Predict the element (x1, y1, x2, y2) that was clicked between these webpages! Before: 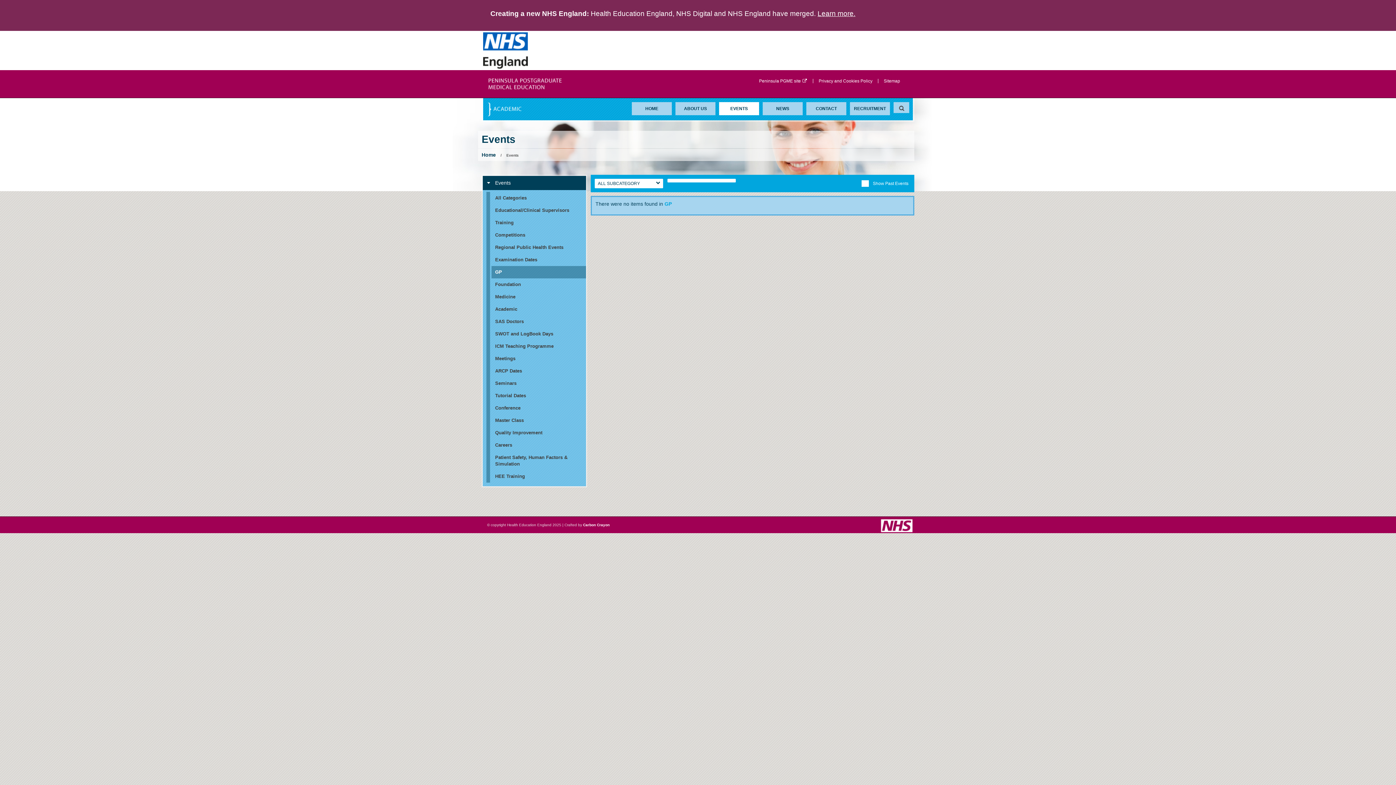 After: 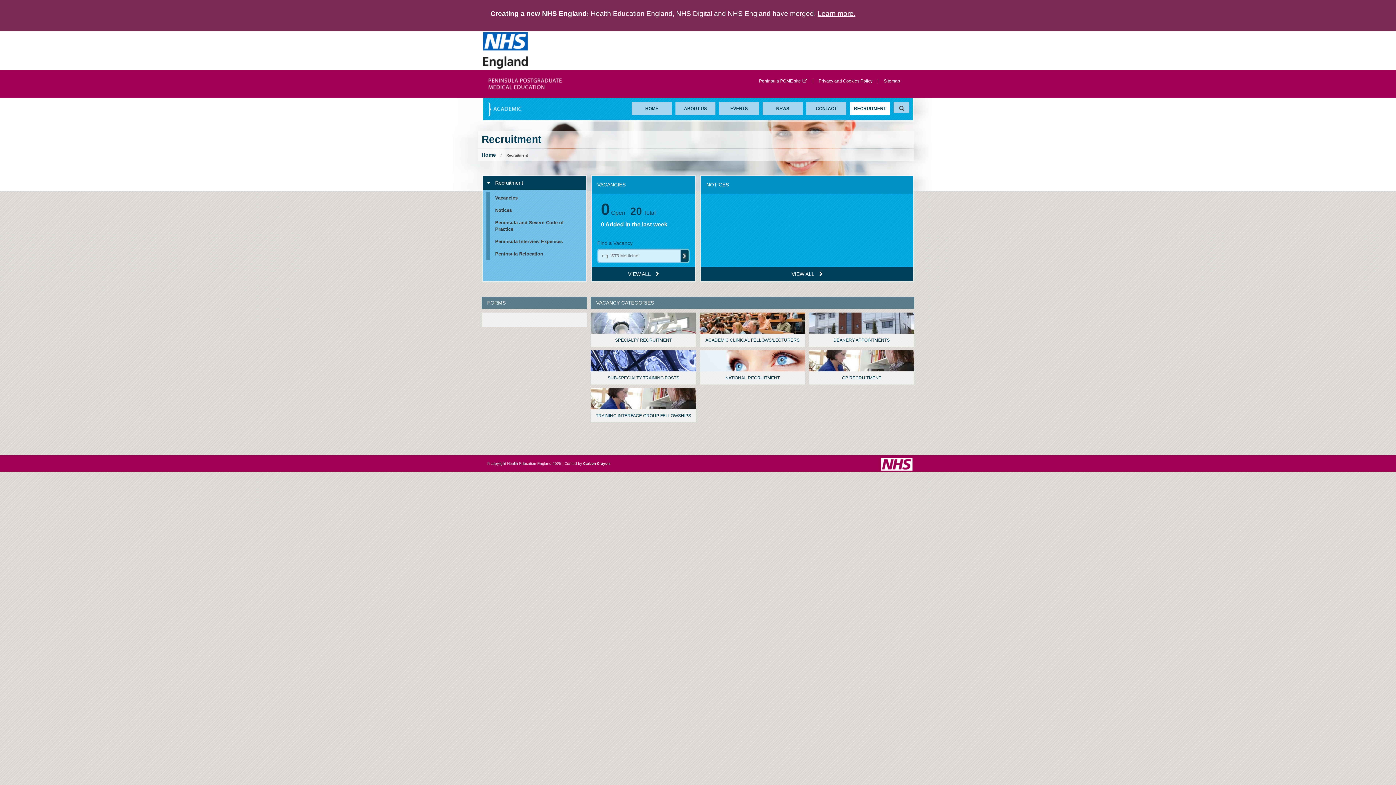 Action: bbox: (850, 102, 890, 115) label: RECRUITMENT